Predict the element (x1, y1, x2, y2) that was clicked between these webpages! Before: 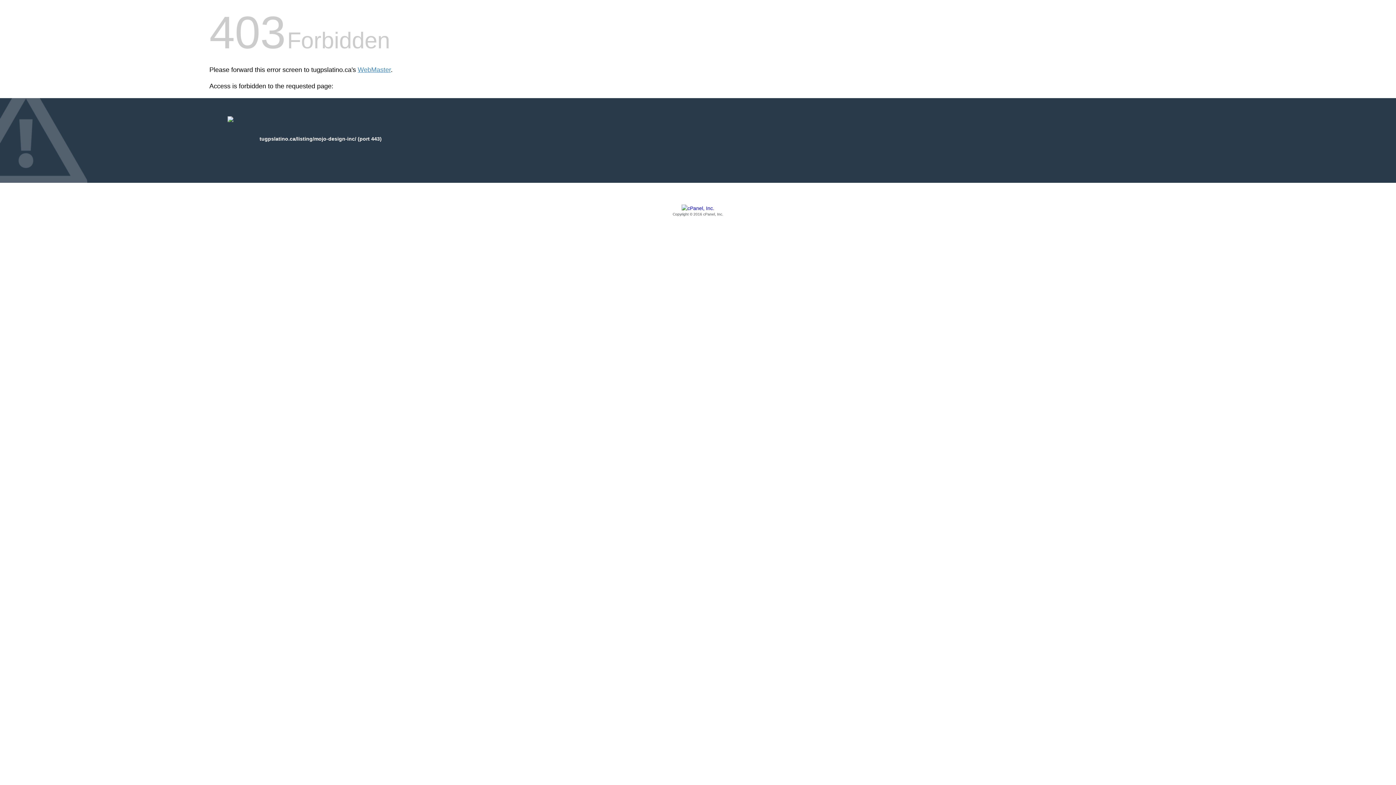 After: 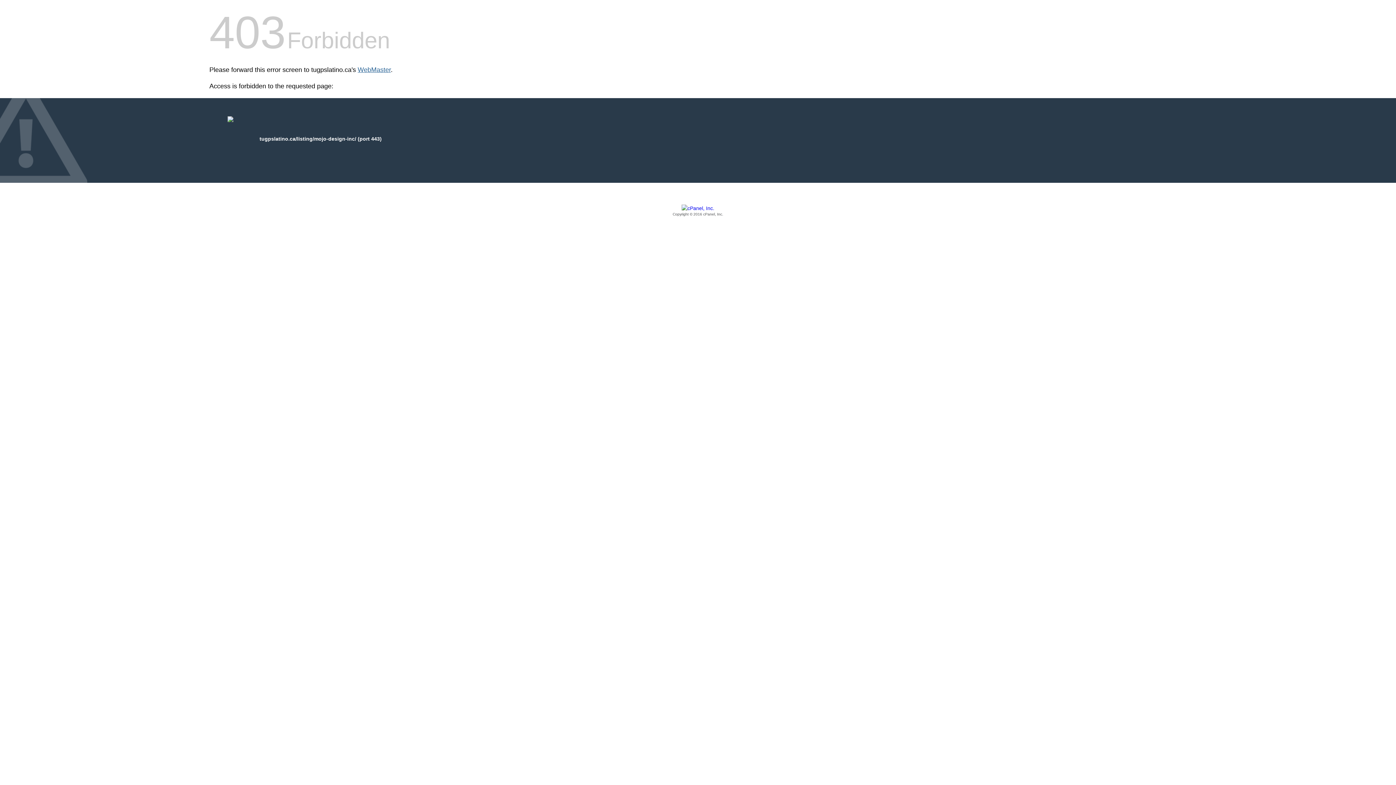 Action: label: WebMaster bbox: (357, 66, 390, 73)